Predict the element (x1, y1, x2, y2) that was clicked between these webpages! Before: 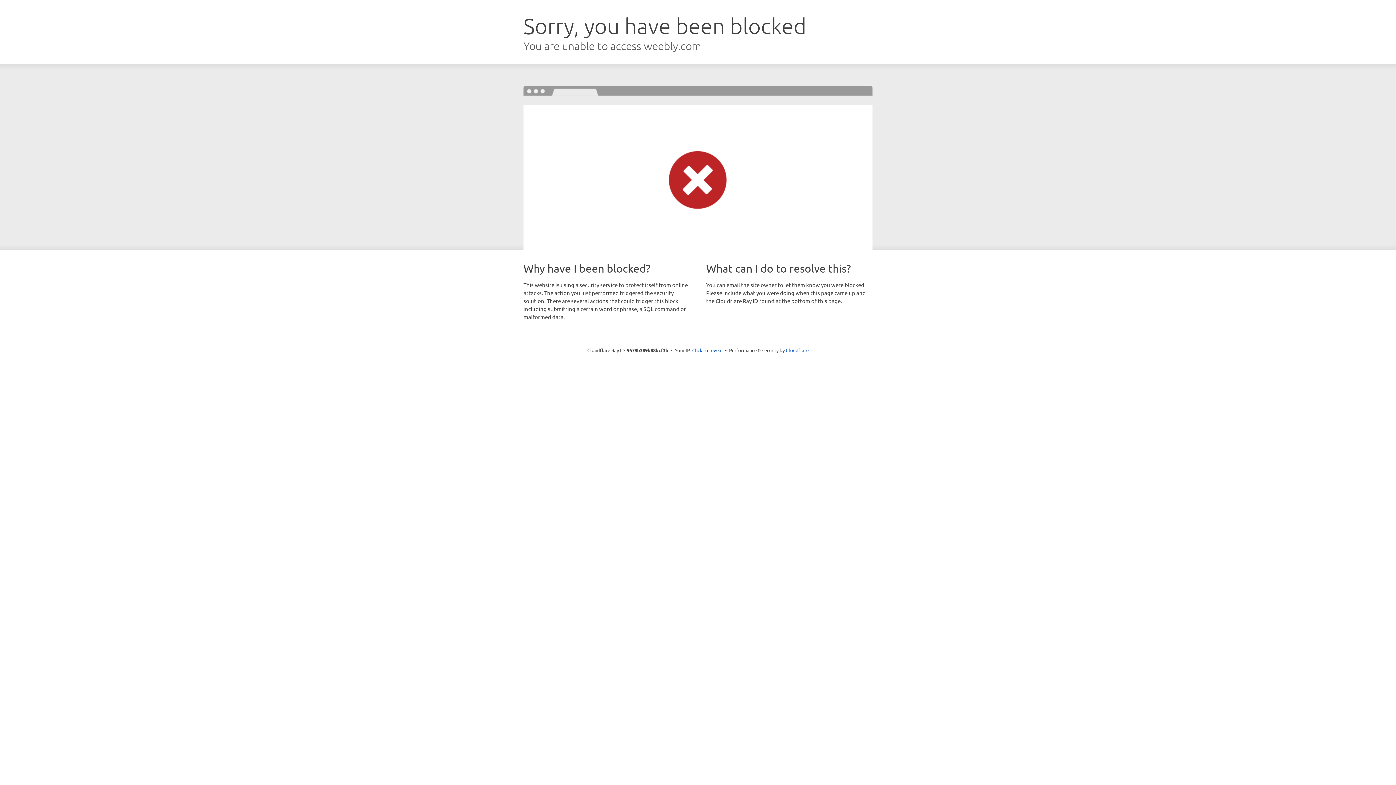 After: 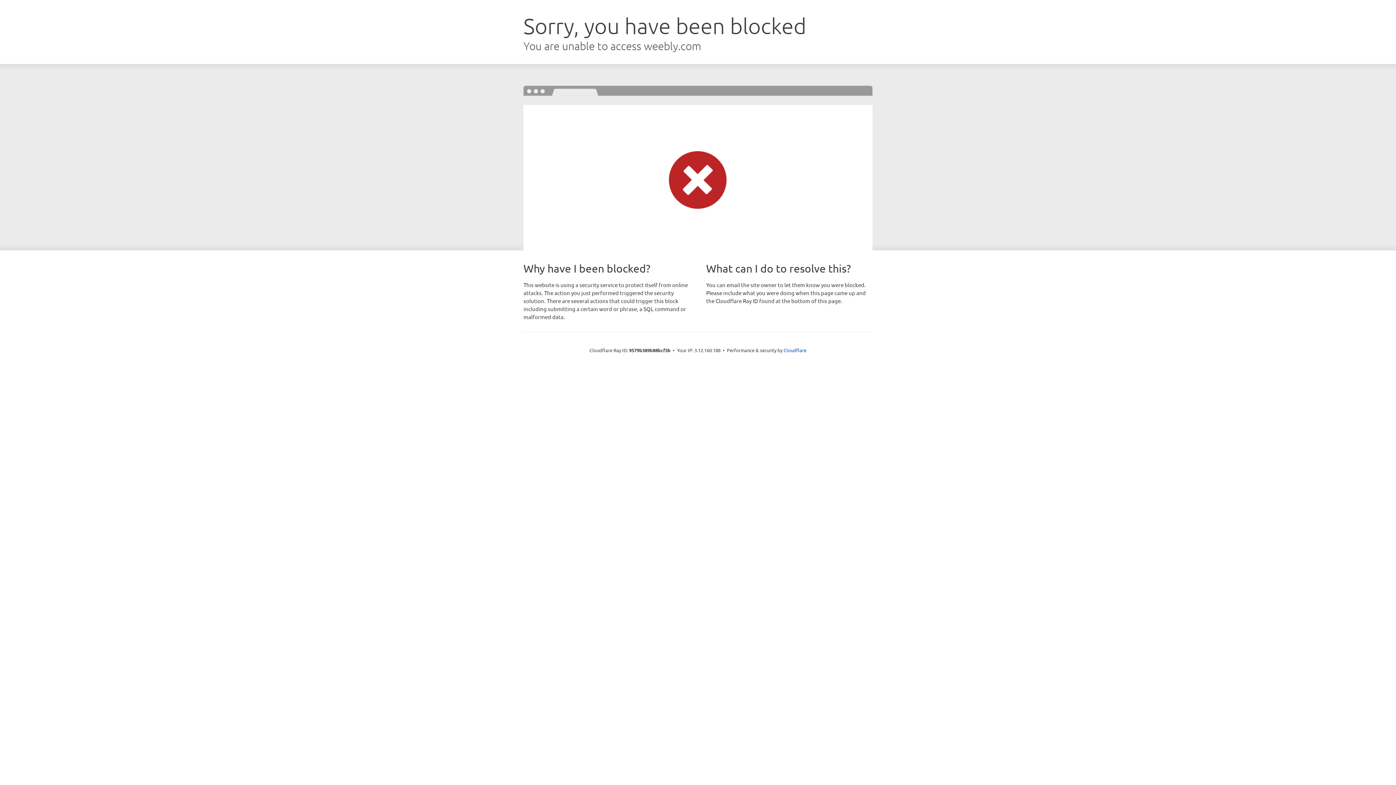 Action: bbox: (692, 346, 722, 353) label: Click to reveal